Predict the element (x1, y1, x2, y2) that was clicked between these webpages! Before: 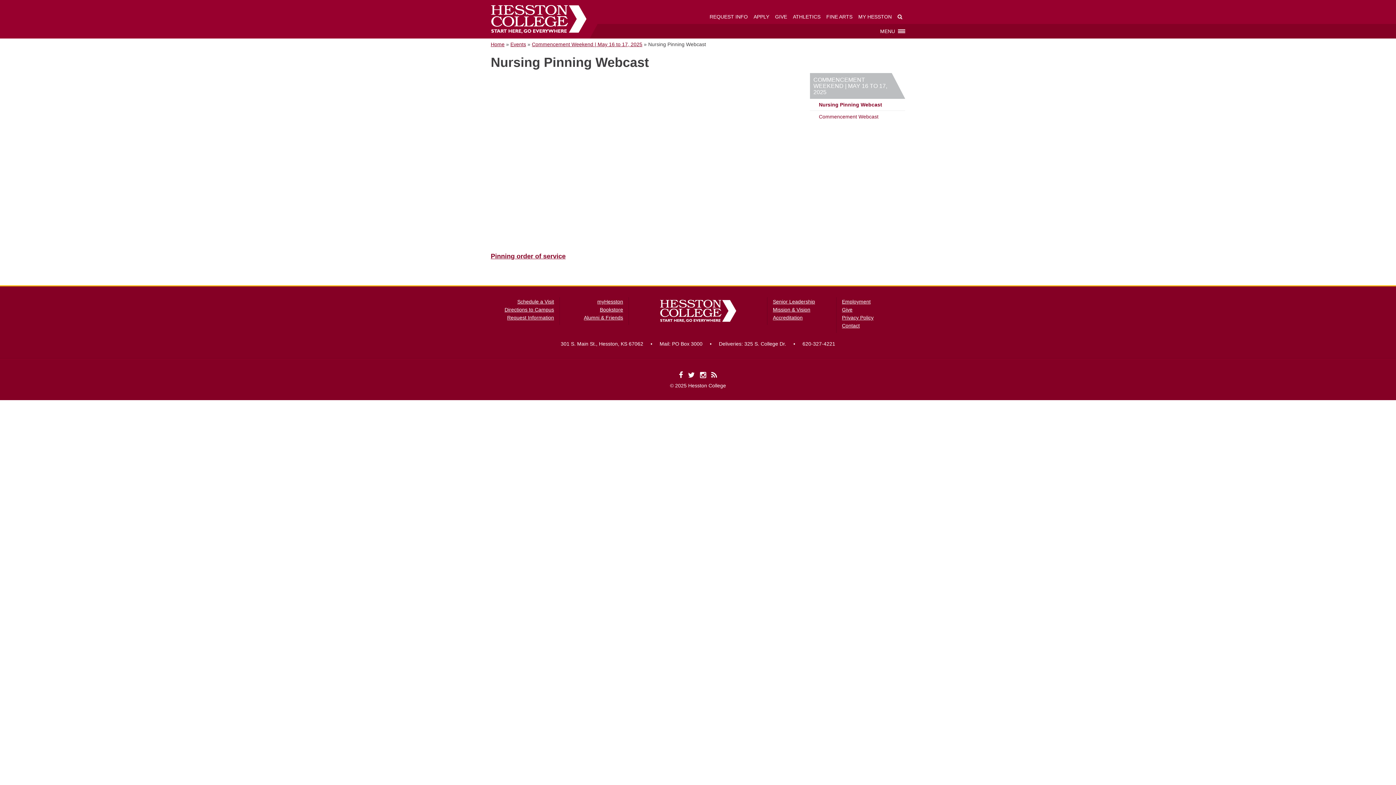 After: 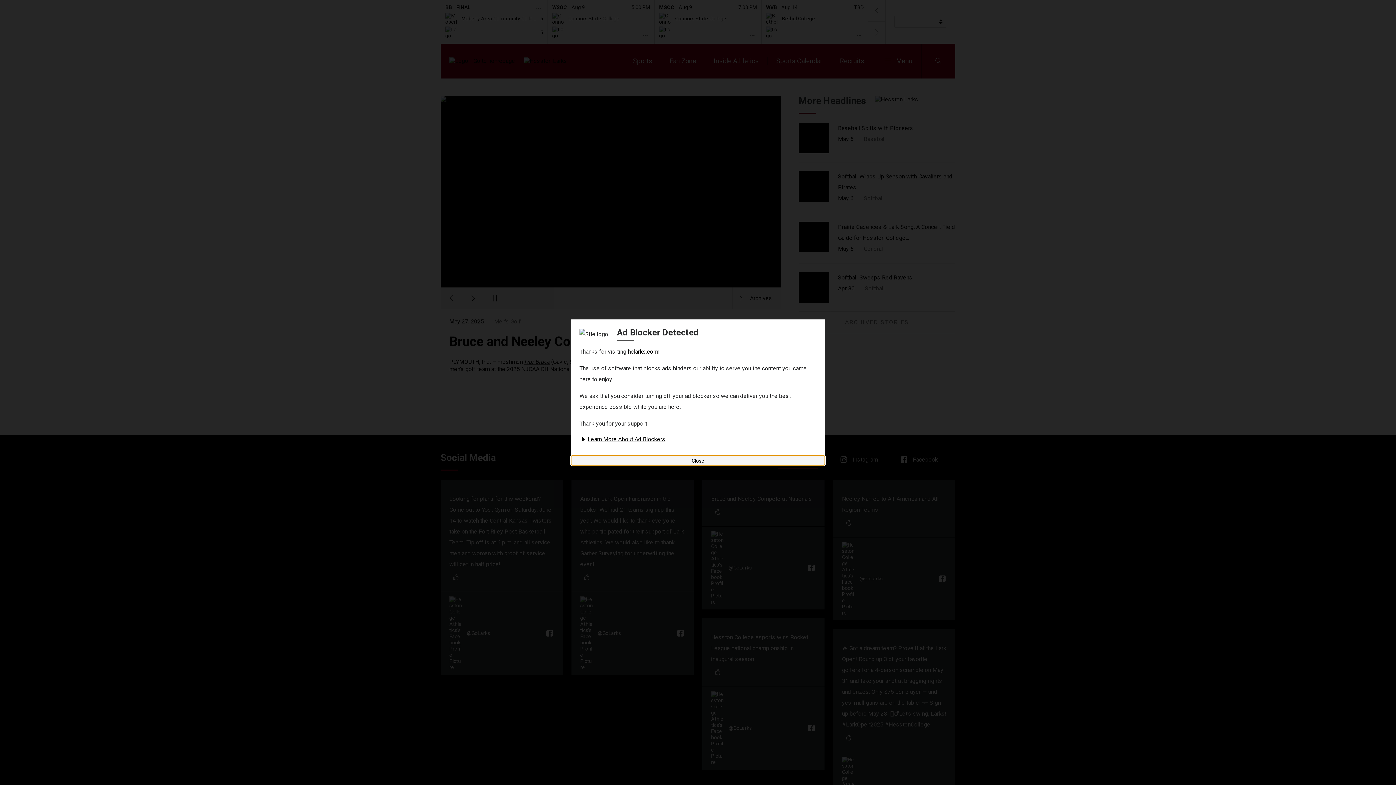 Action: label: ATHLETICS bbox: (790, 9, 823, 23)